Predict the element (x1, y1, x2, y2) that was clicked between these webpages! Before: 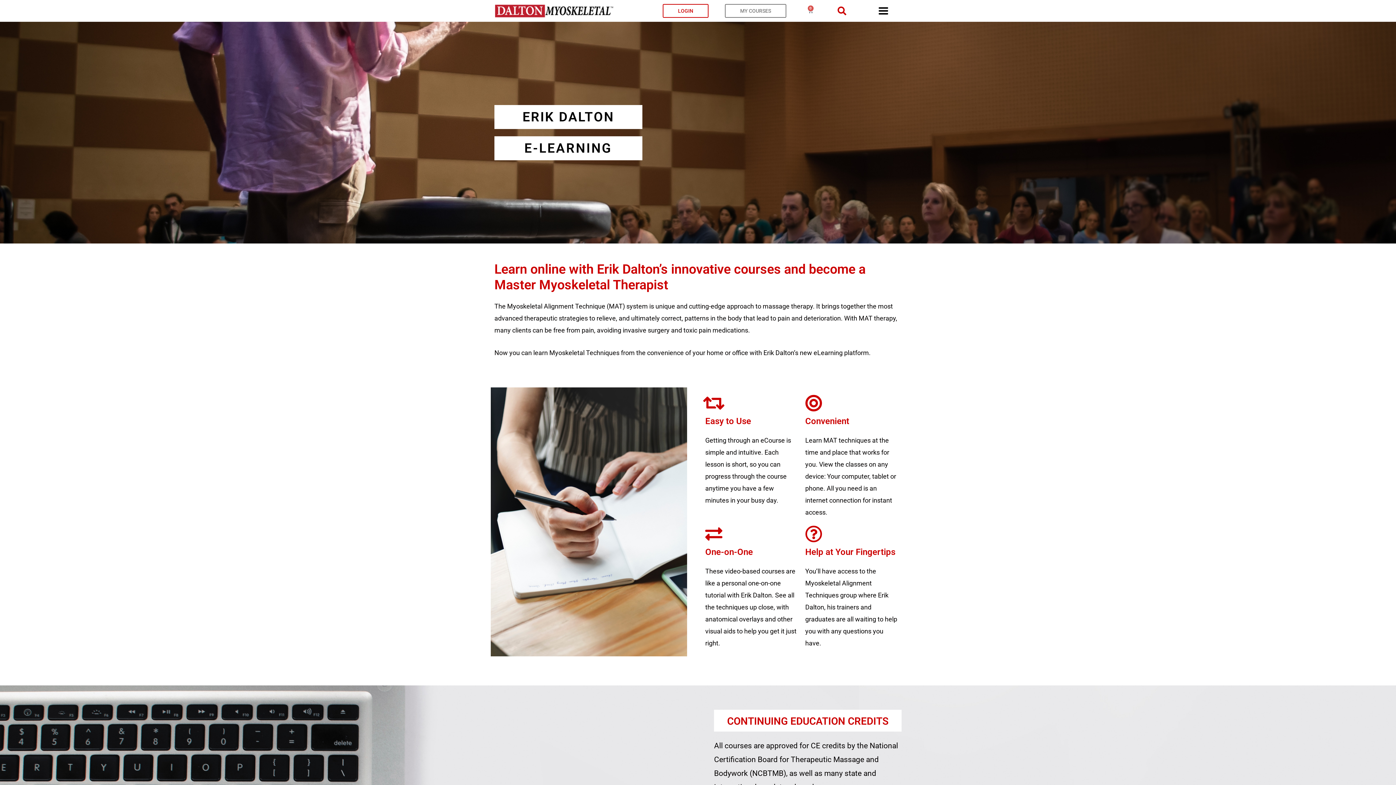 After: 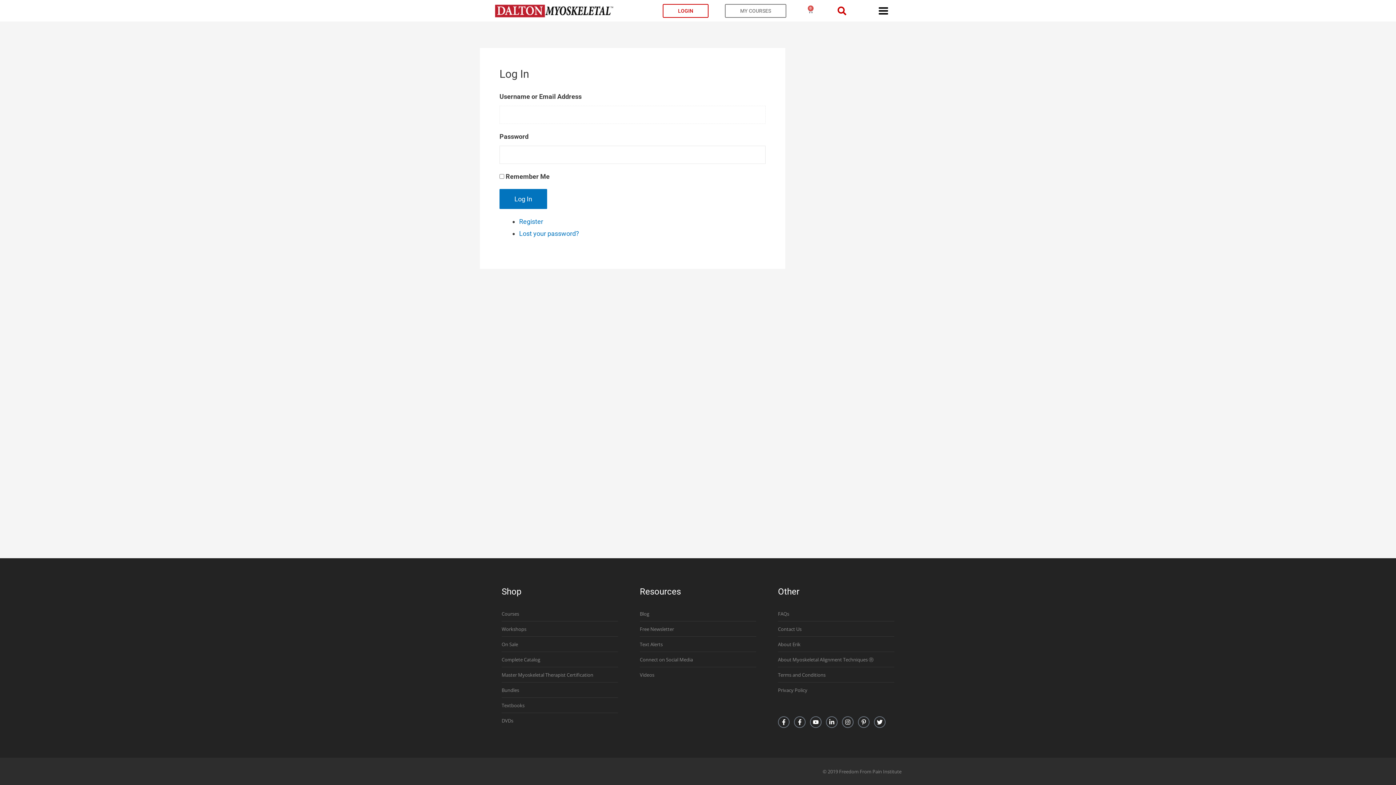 Action: label: MY COURSES bbox: (725, 3, 786, 17)